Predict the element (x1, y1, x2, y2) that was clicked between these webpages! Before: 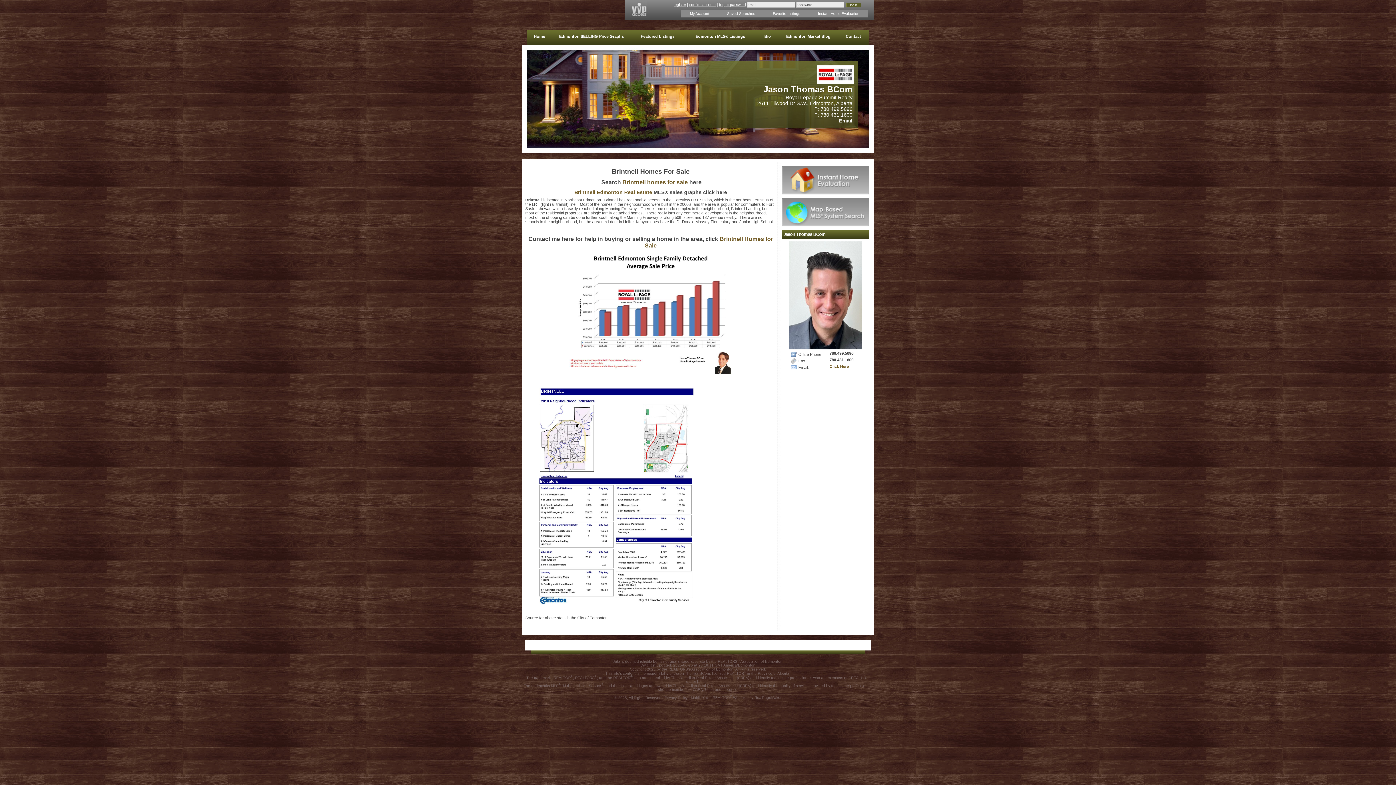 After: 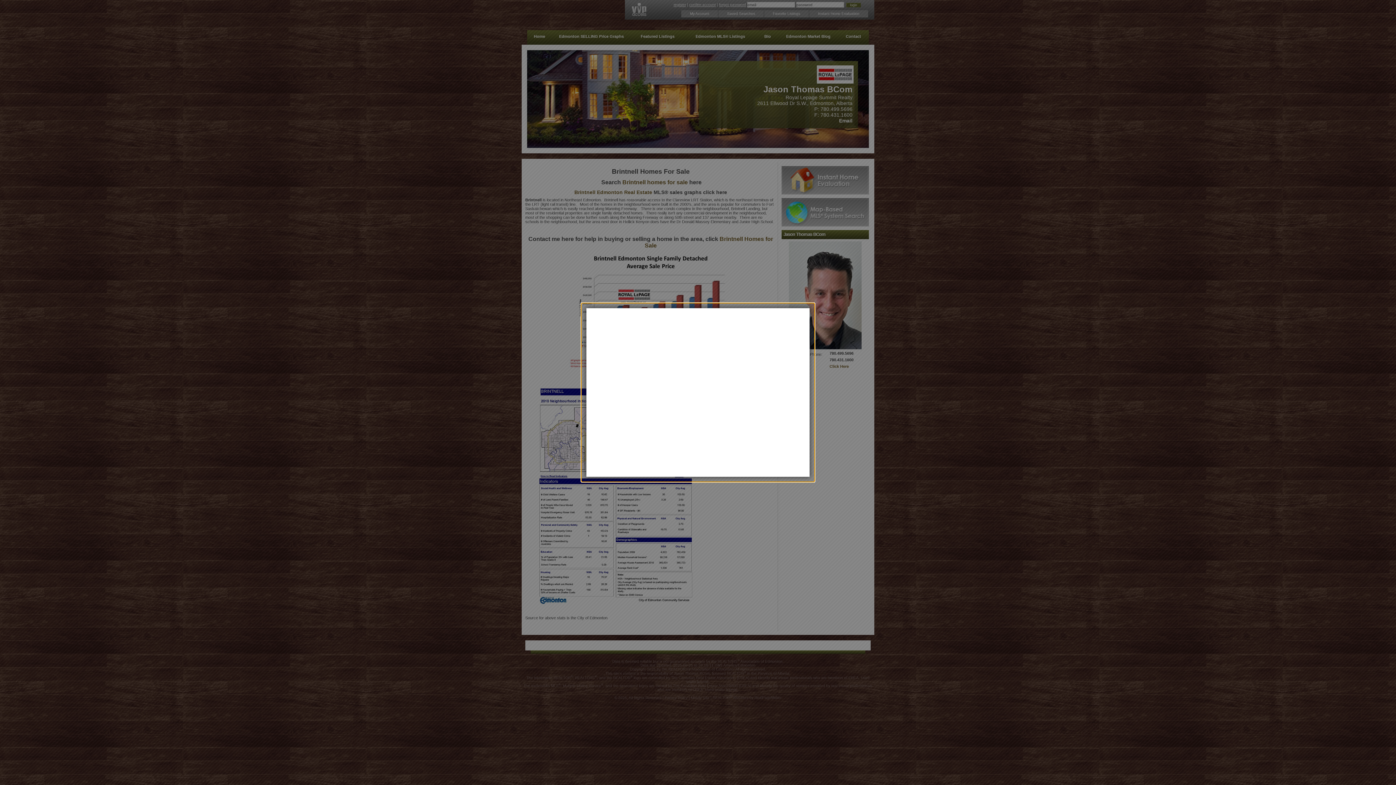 Action: bbox: (809, 10, 868, 17) label: Instant Home Evaluation